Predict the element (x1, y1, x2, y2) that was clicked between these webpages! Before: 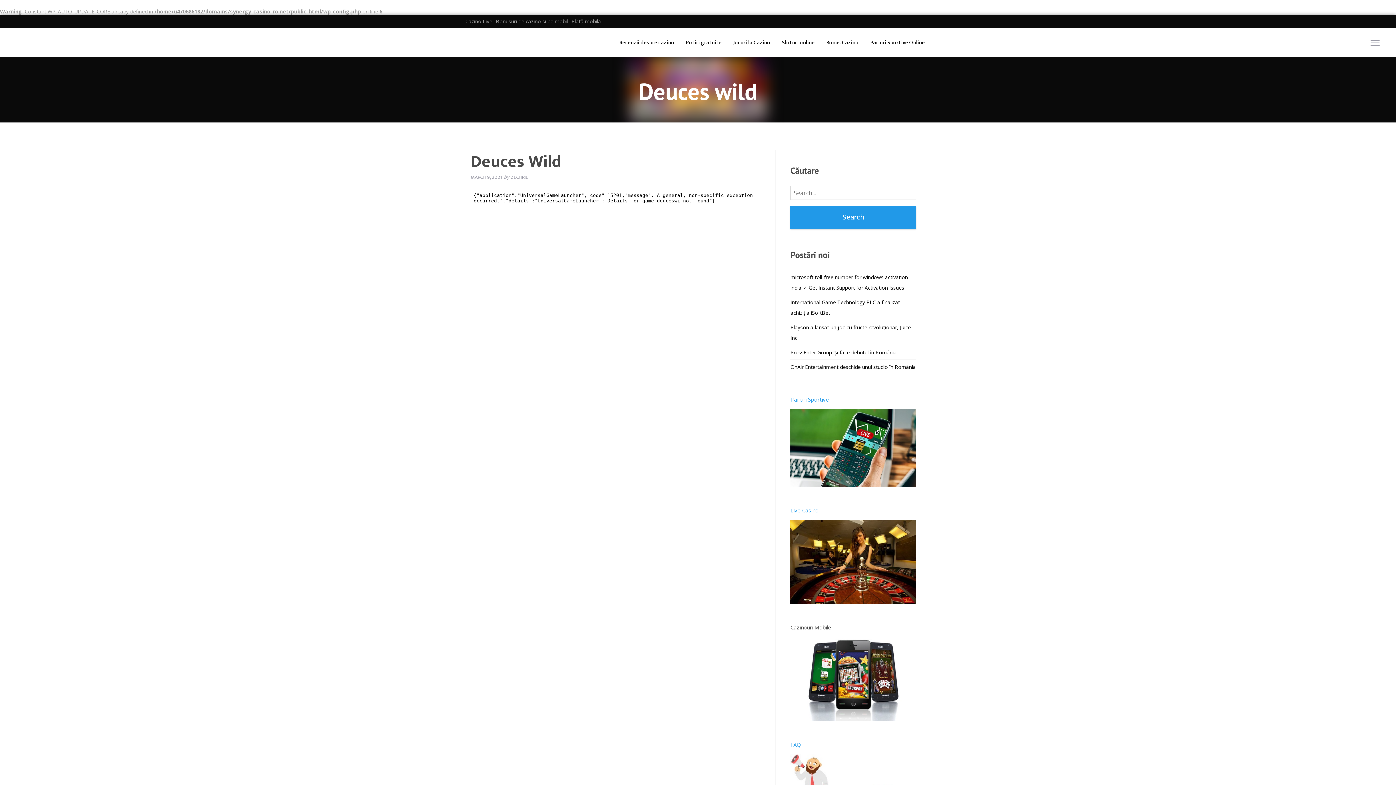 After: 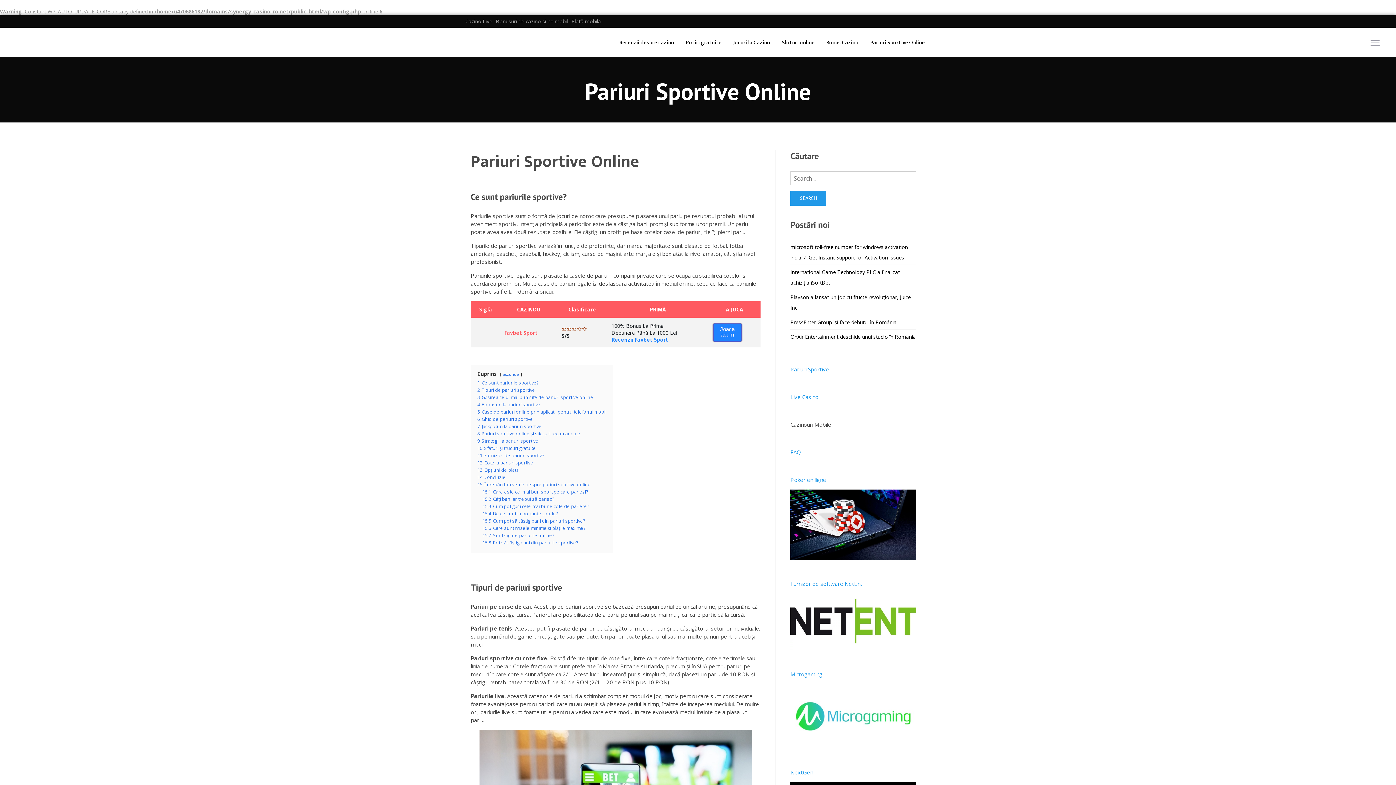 Action: label: Pariuri Sportive Online bbox: (864, 28, 930, 57)